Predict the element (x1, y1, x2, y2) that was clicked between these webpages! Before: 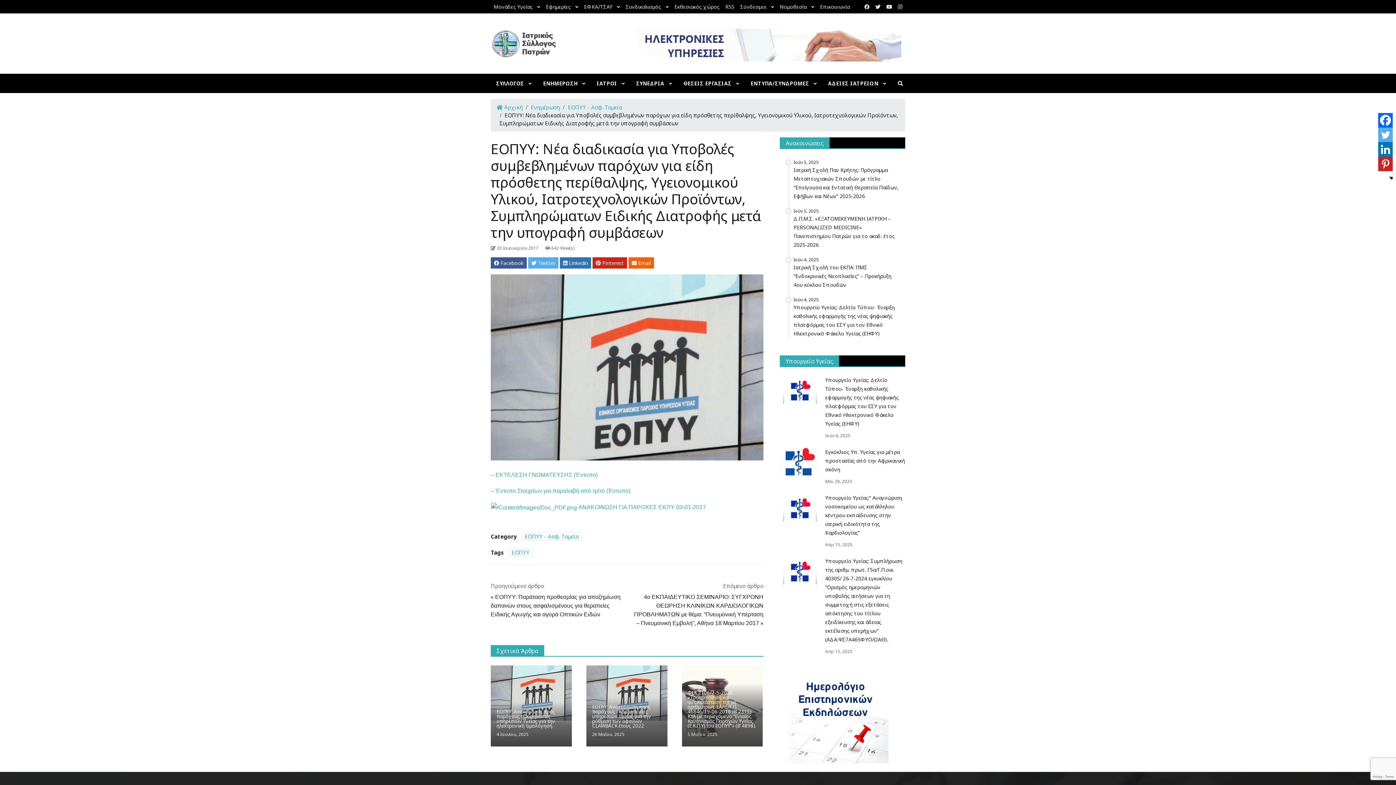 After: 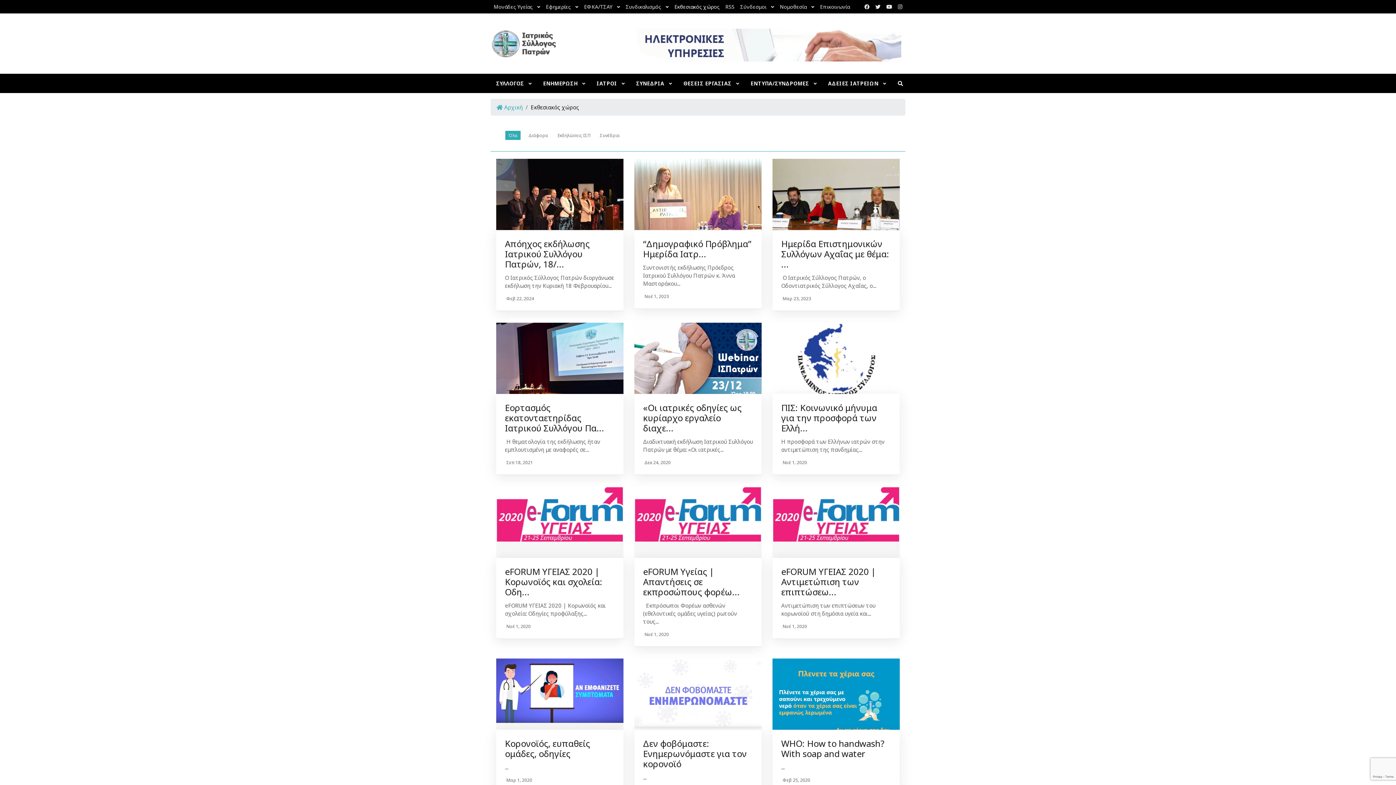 Action: bbox: (671, 0, 722, 13) label: Eκθεσιακός χώρος